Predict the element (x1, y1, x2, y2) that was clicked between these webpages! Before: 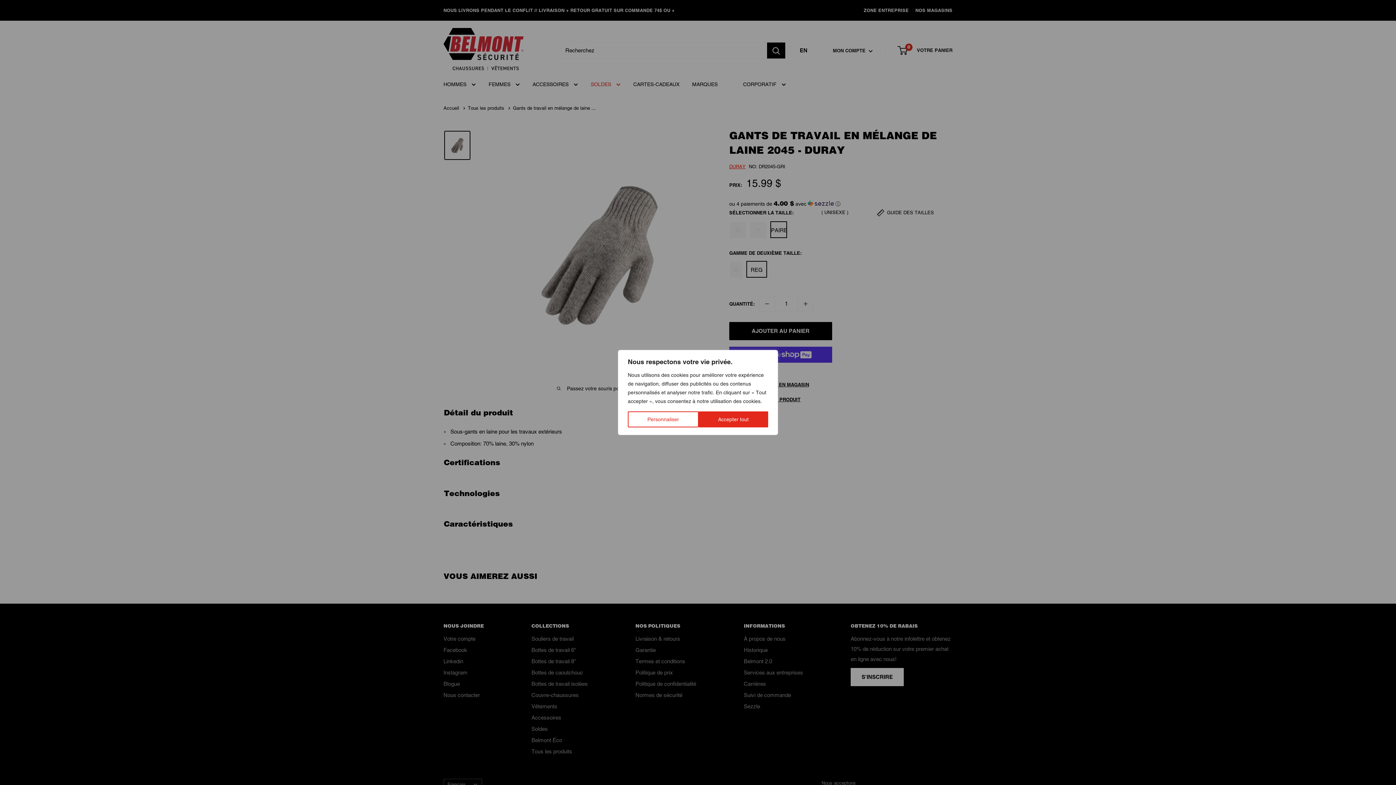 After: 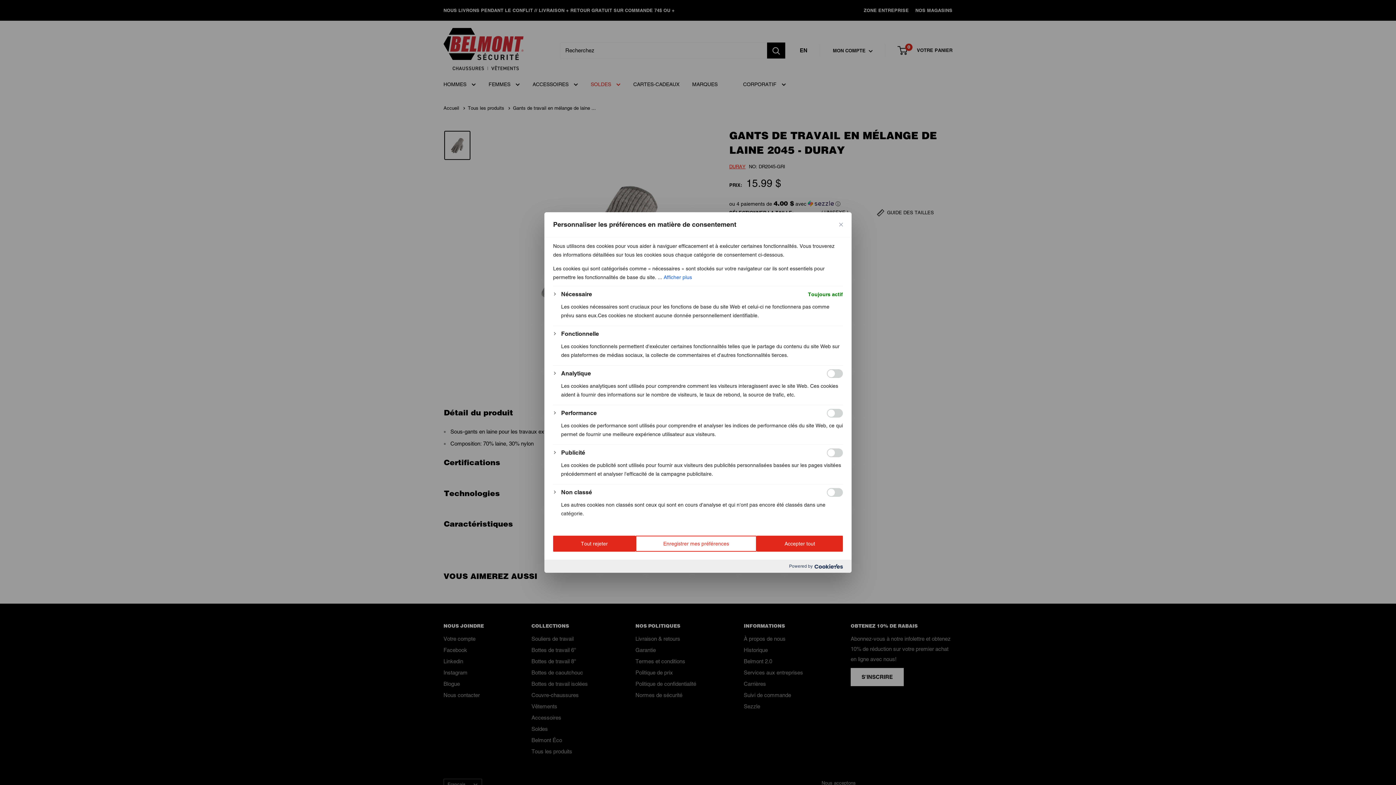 Action: bbox: (628, 411, 698, 427) label: Personnaliser